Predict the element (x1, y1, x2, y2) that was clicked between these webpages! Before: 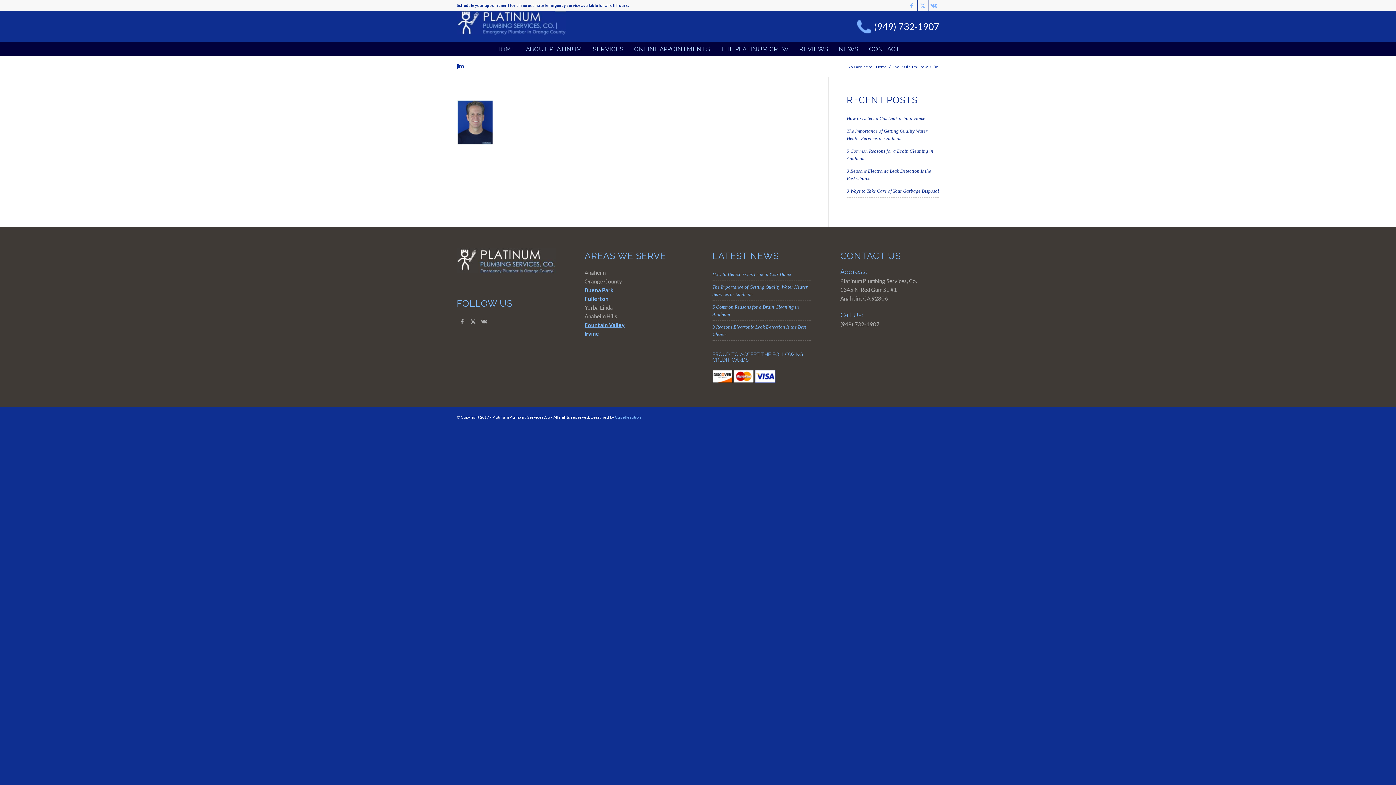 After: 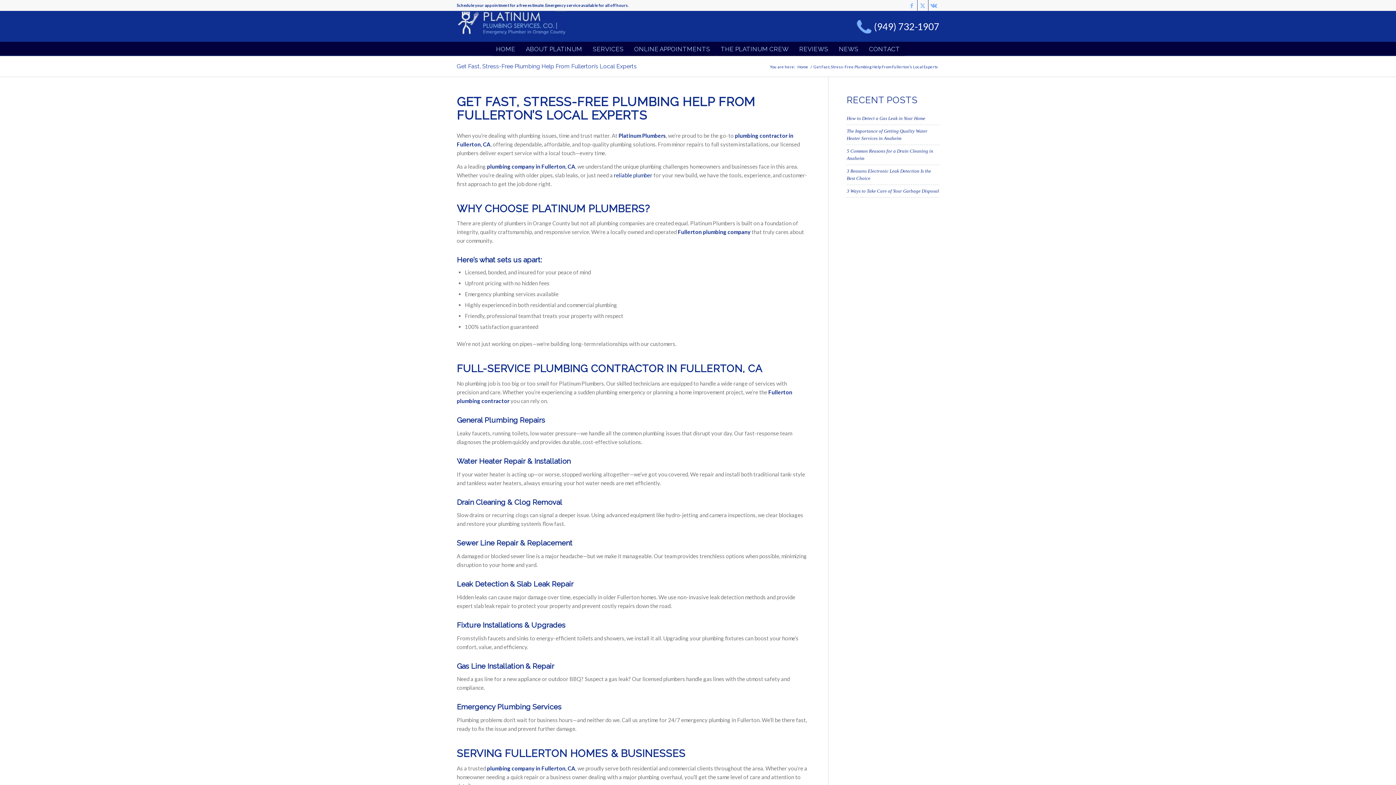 Action: bbox: (584, 295, 608, 302) label: Fullerton